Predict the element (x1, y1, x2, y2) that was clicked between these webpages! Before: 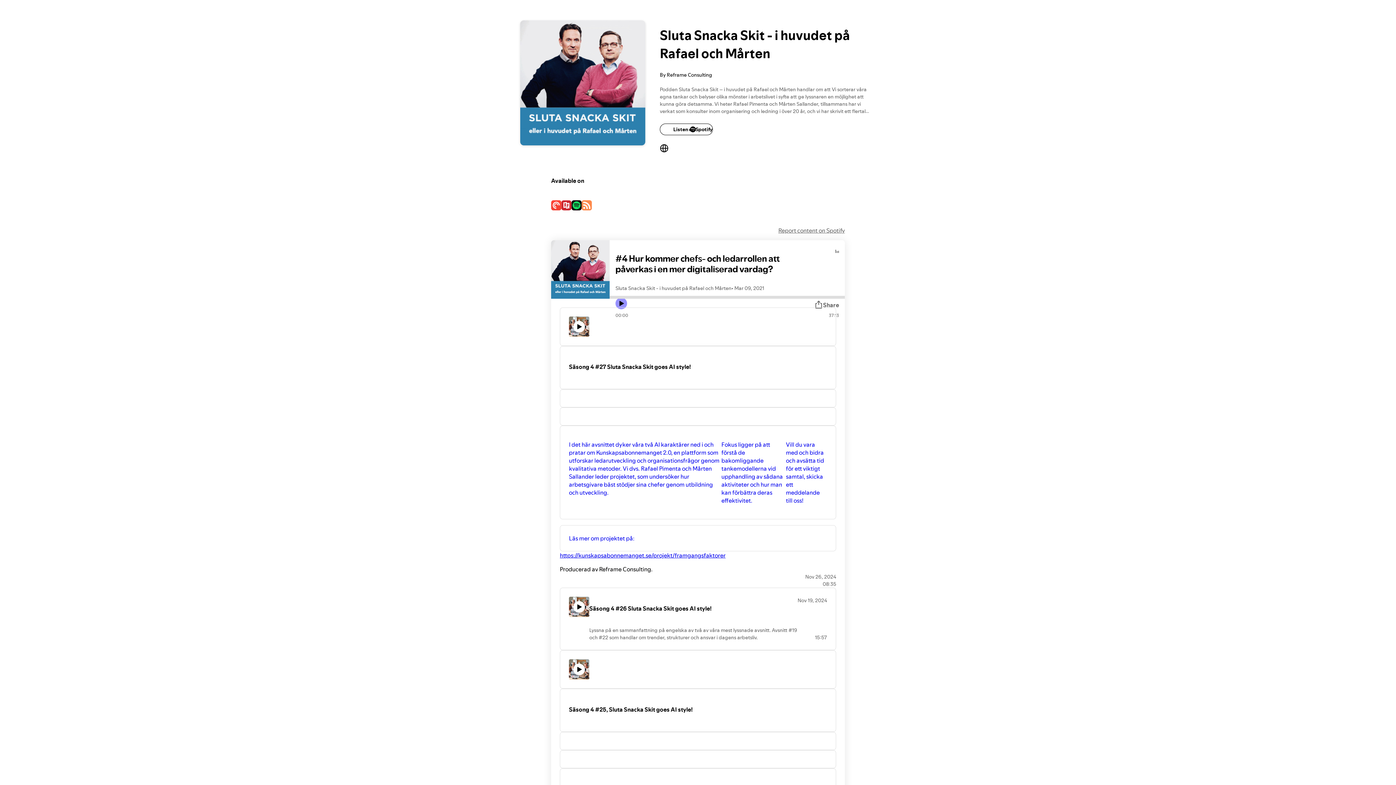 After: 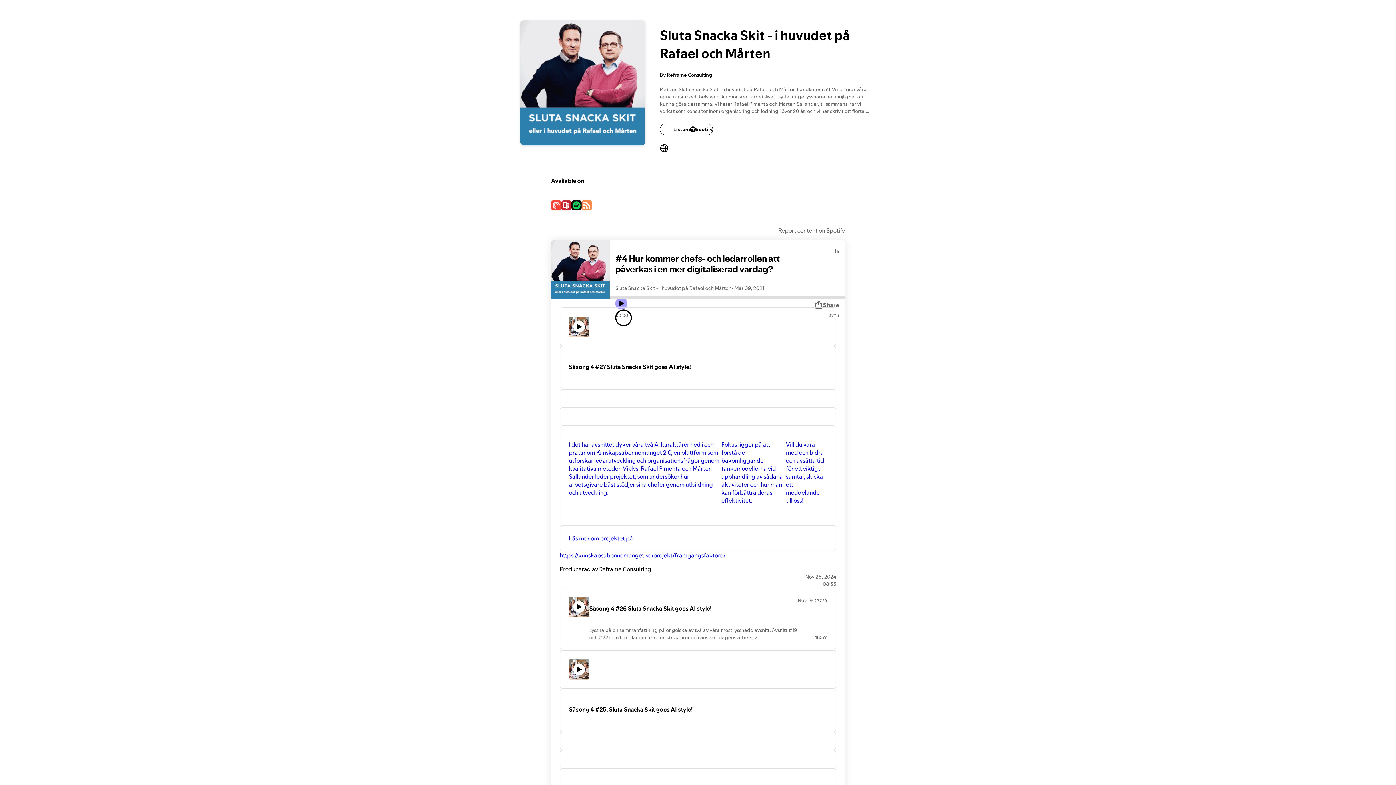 Action: bbox: (615, 297, 627, 309) label: Play icon